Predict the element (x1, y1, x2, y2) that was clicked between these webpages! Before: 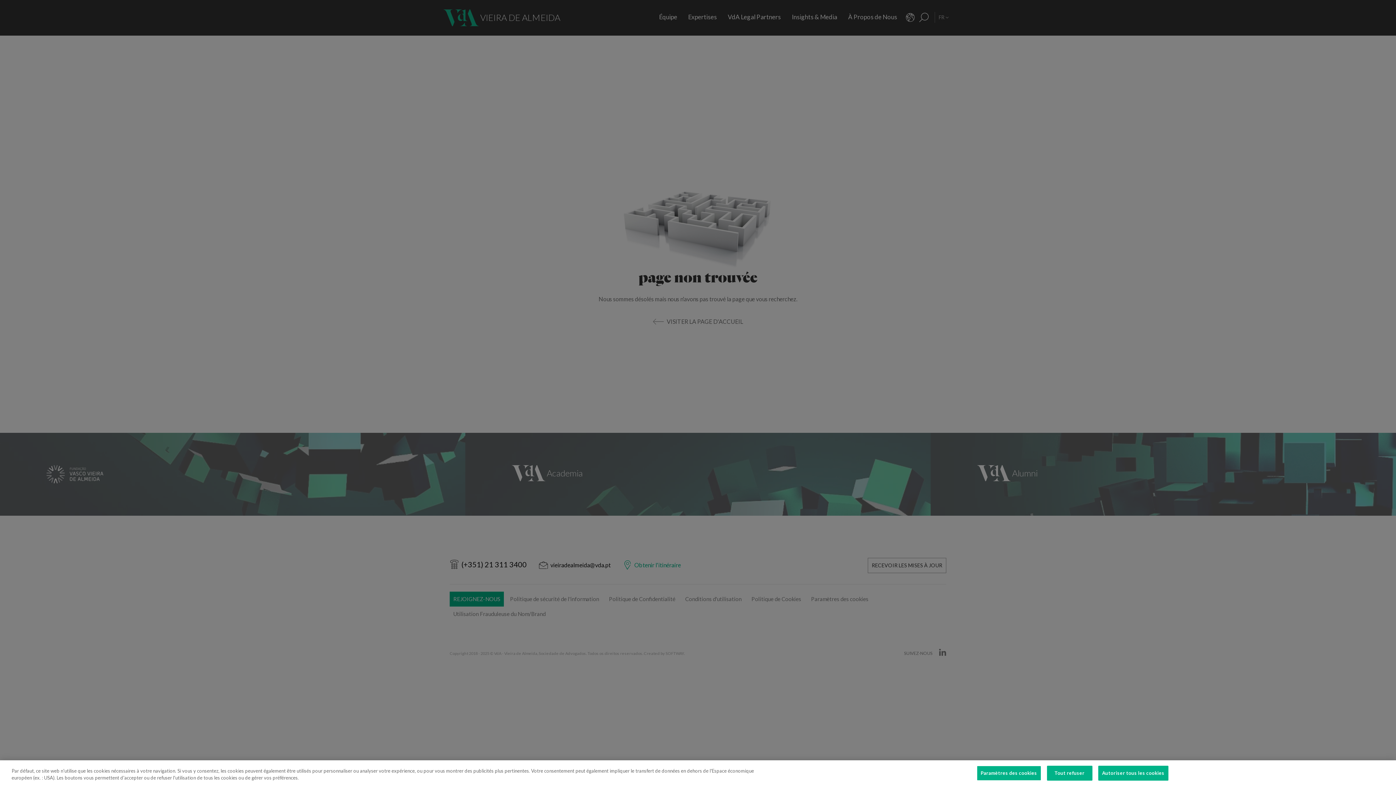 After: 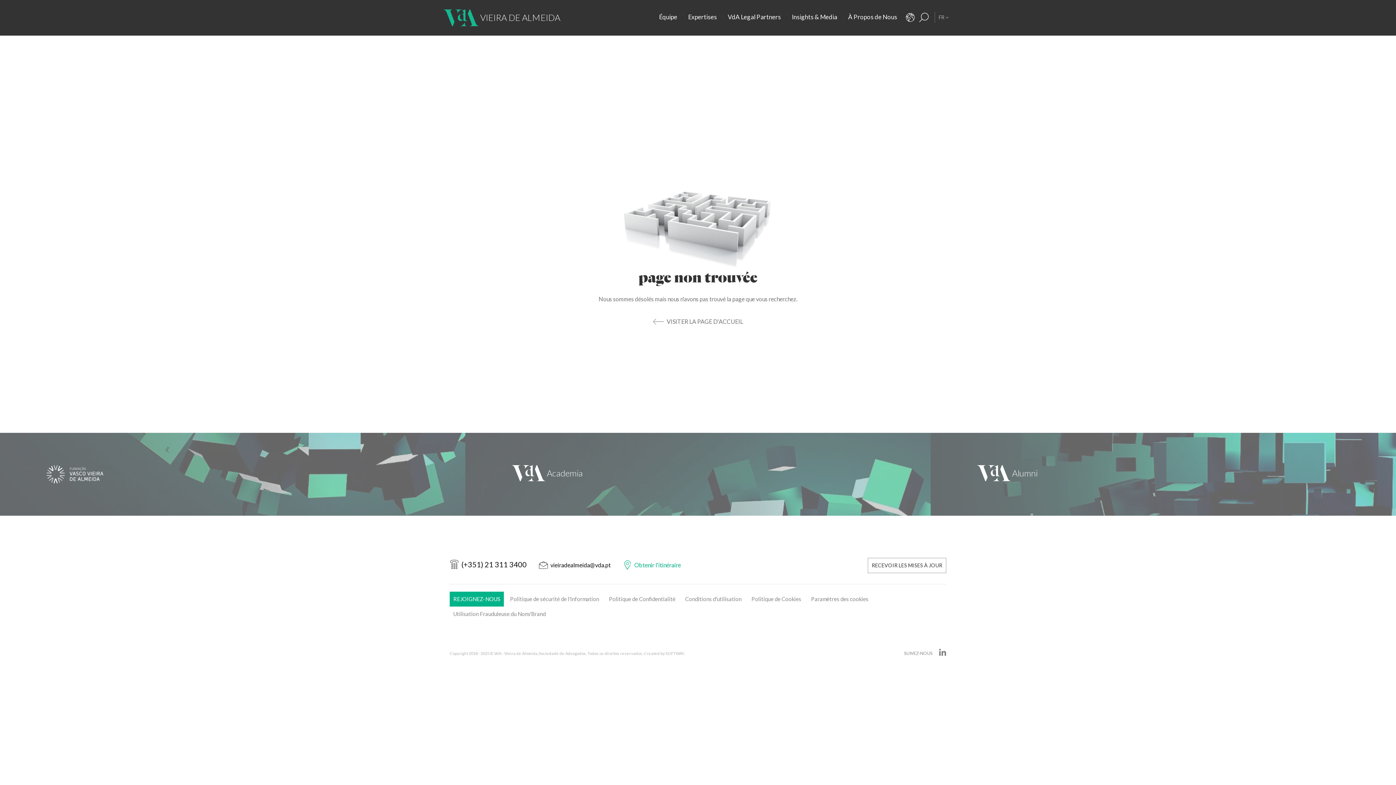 Action: label: Tout refuser bbox: (1047, 766, 1092, 781)